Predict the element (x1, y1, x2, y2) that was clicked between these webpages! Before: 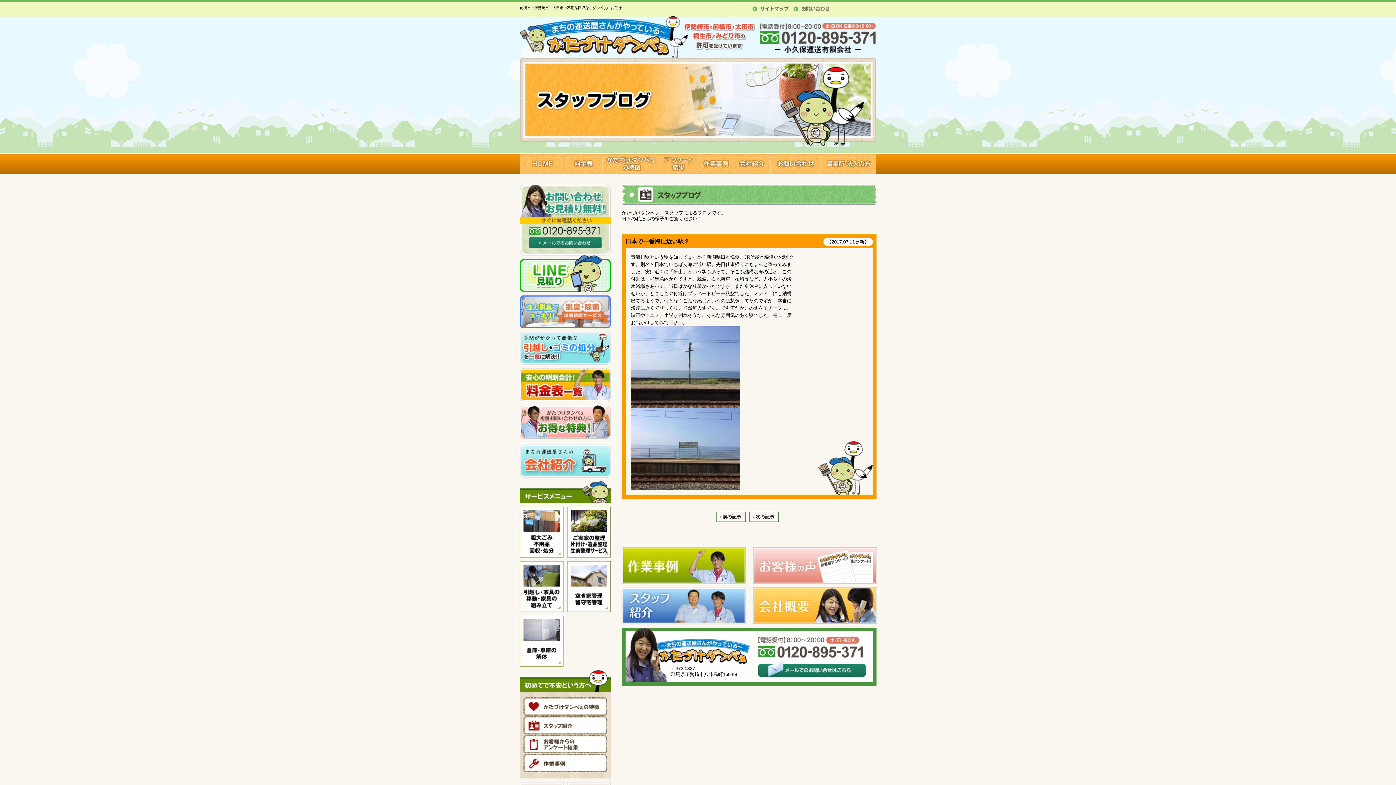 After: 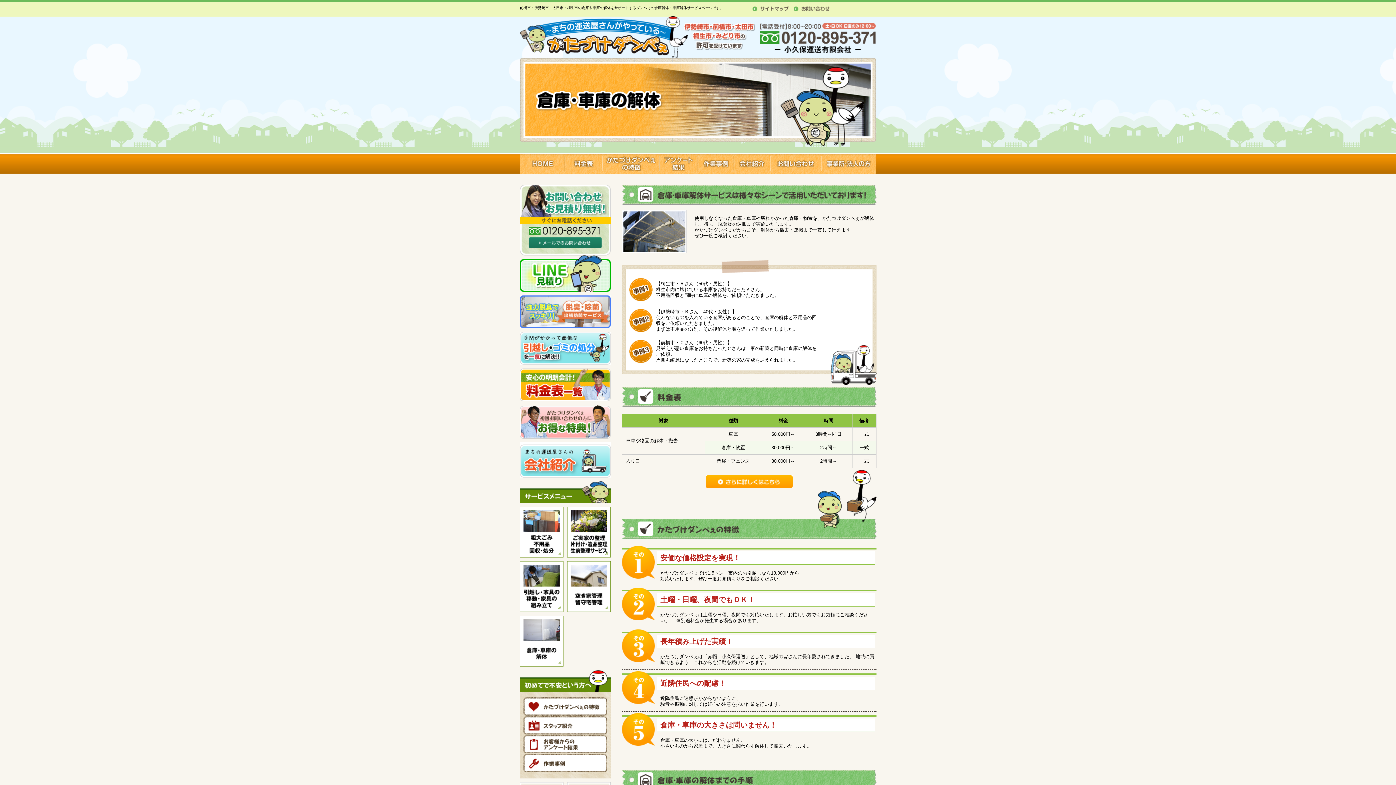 Action: bbox: (519, 661, 563, 666)